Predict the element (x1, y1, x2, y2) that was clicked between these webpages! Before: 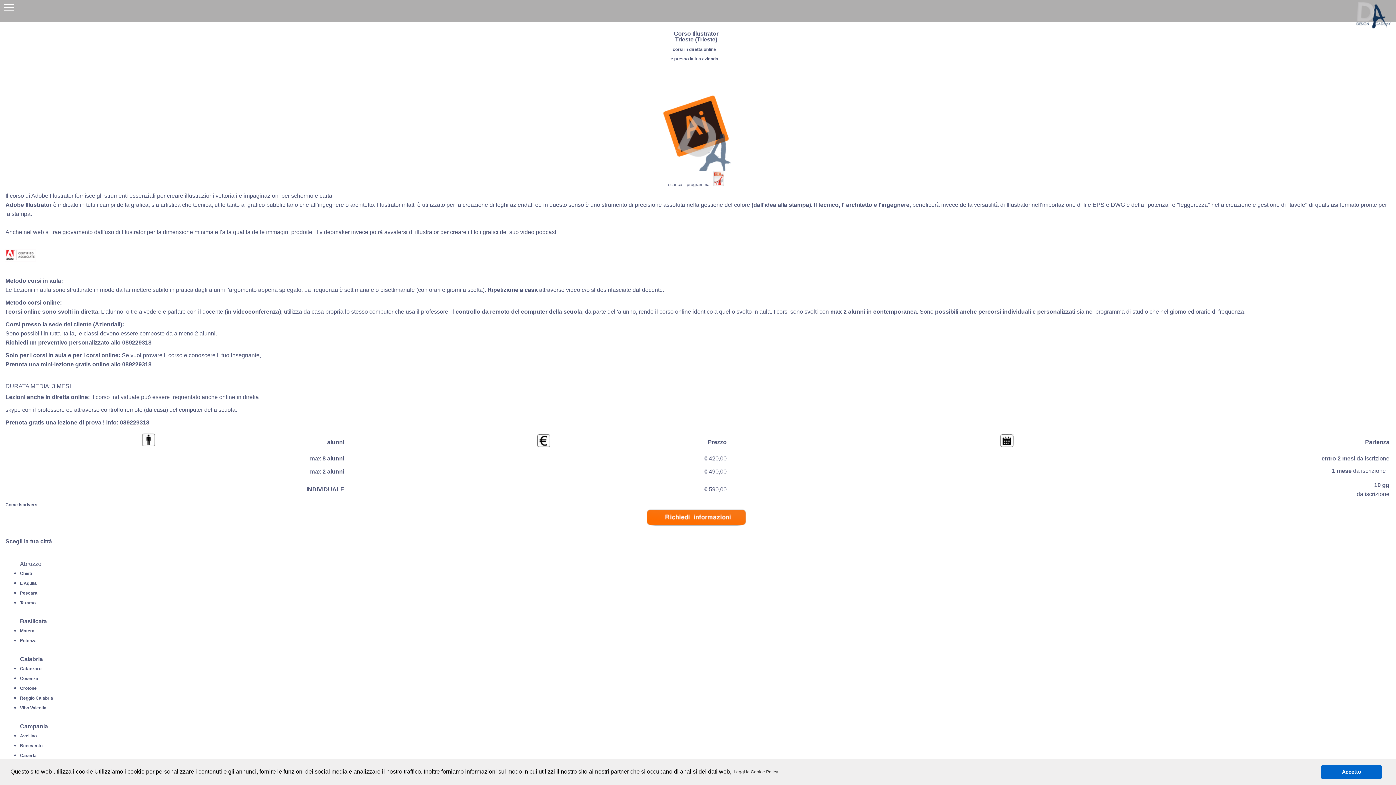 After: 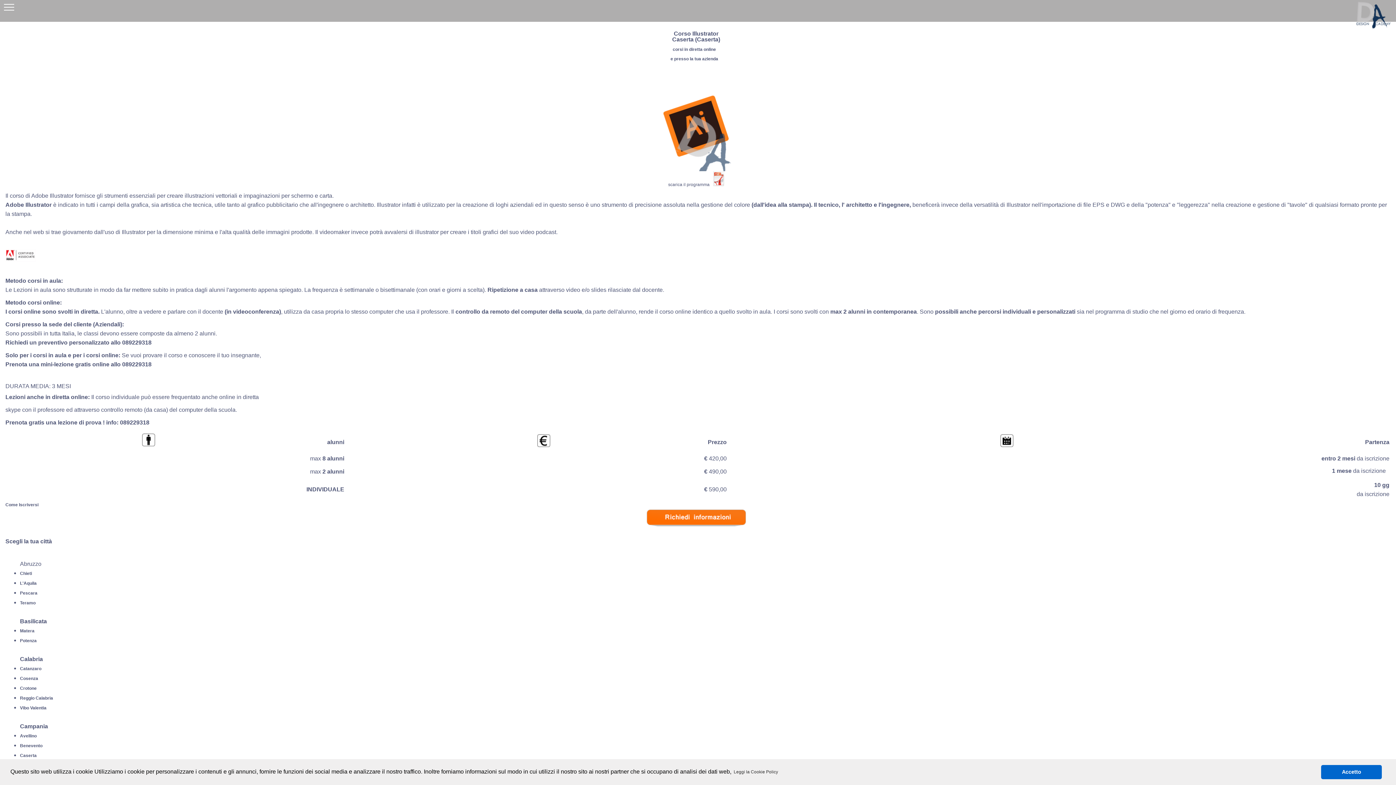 Action: label: Caserta bbox: (20, 753, 36, 758)